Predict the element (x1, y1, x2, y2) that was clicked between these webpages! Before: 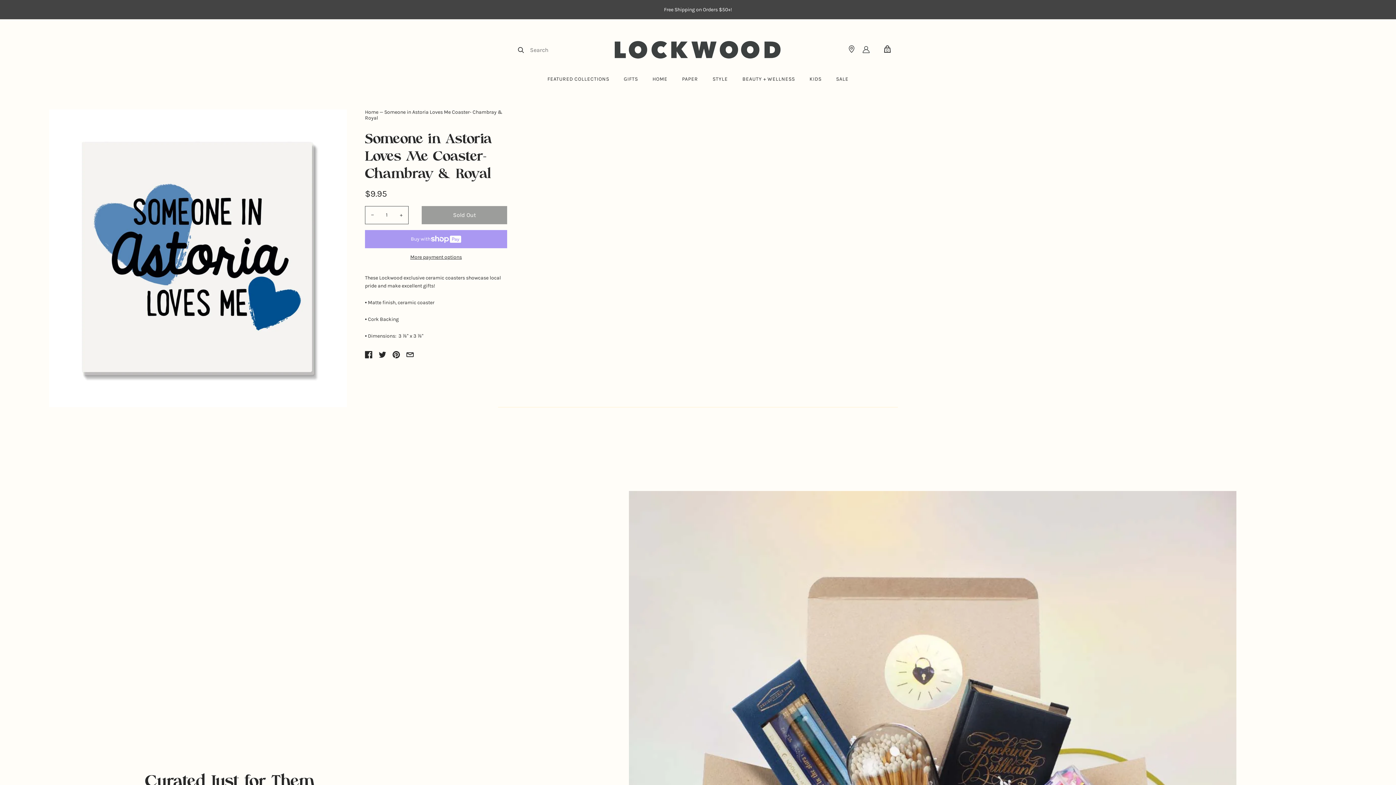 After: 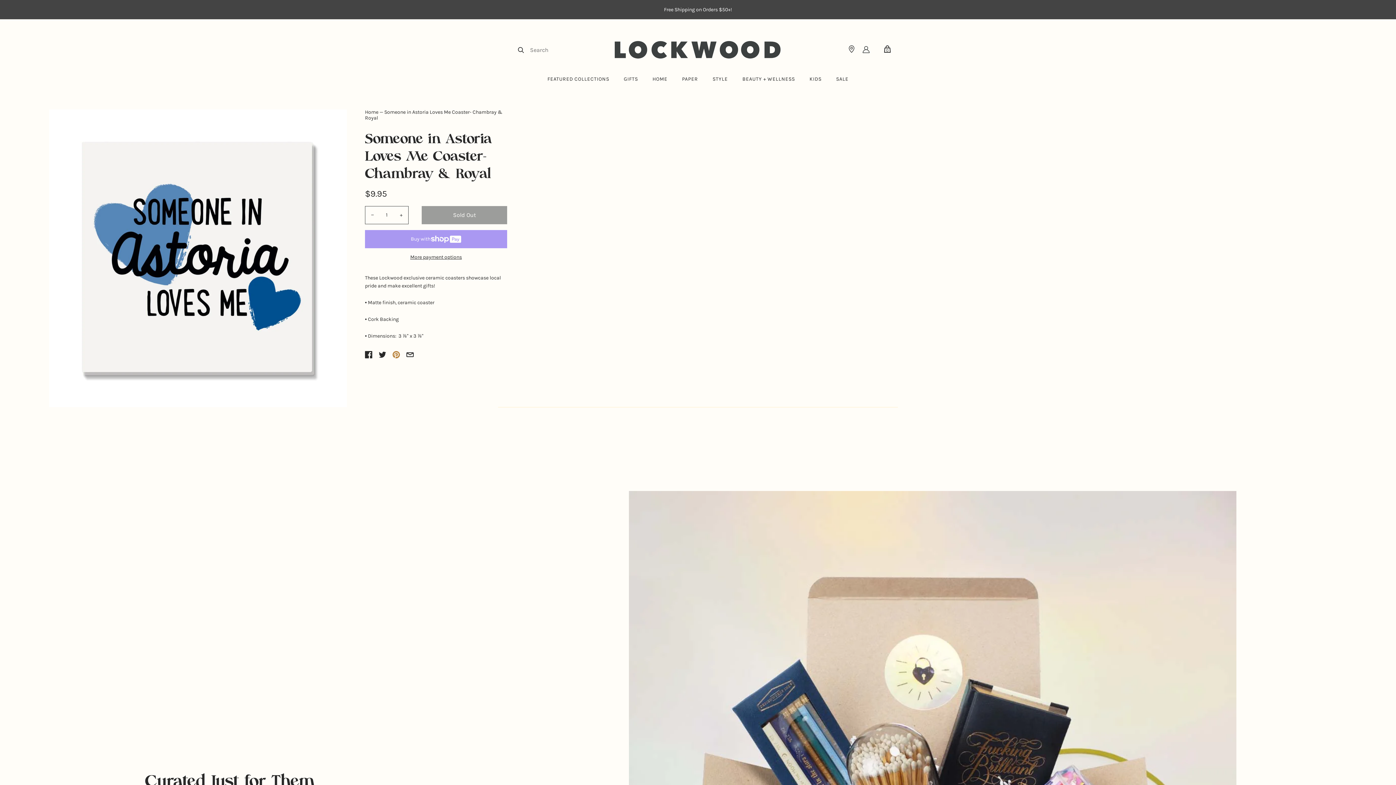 Action: bbox: (392, 351, 400, 358) label: Pinterest icon